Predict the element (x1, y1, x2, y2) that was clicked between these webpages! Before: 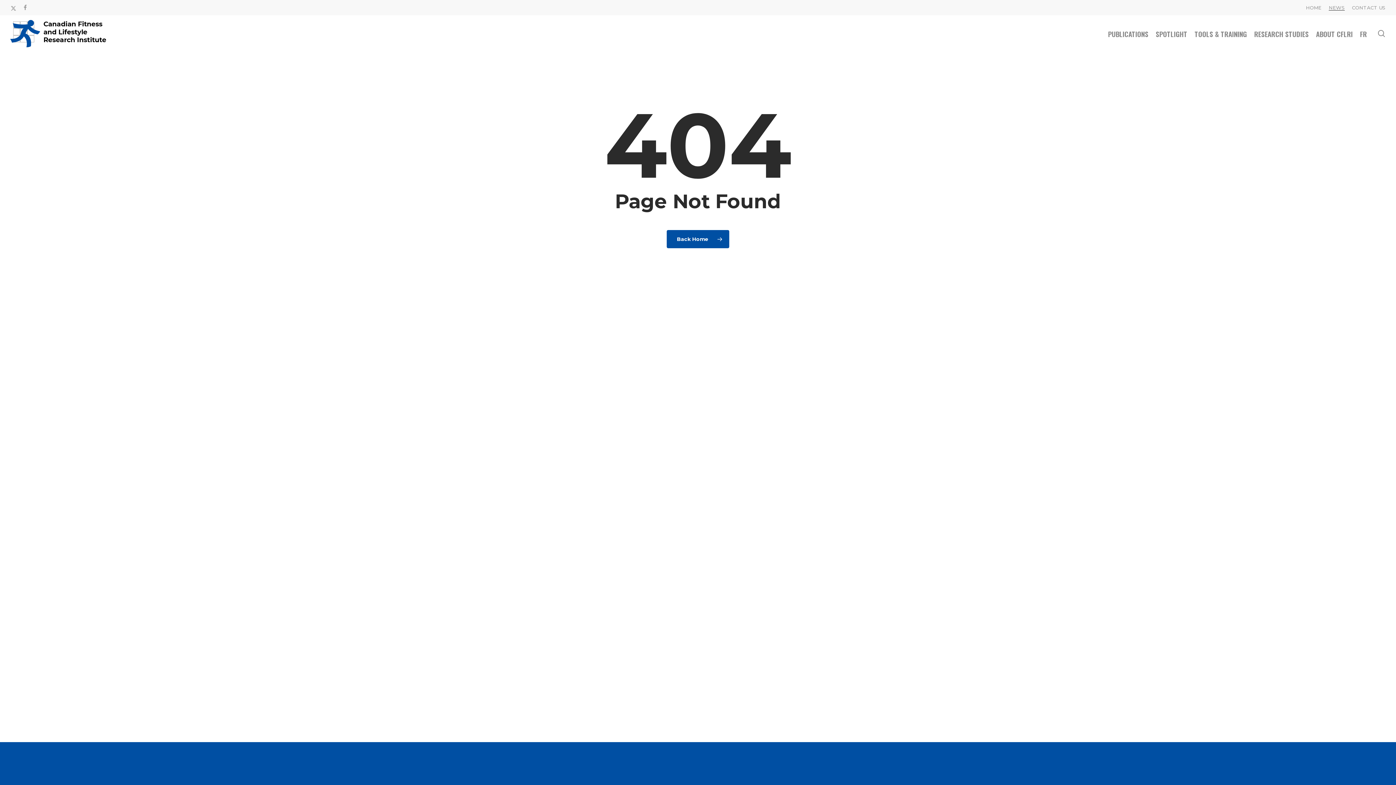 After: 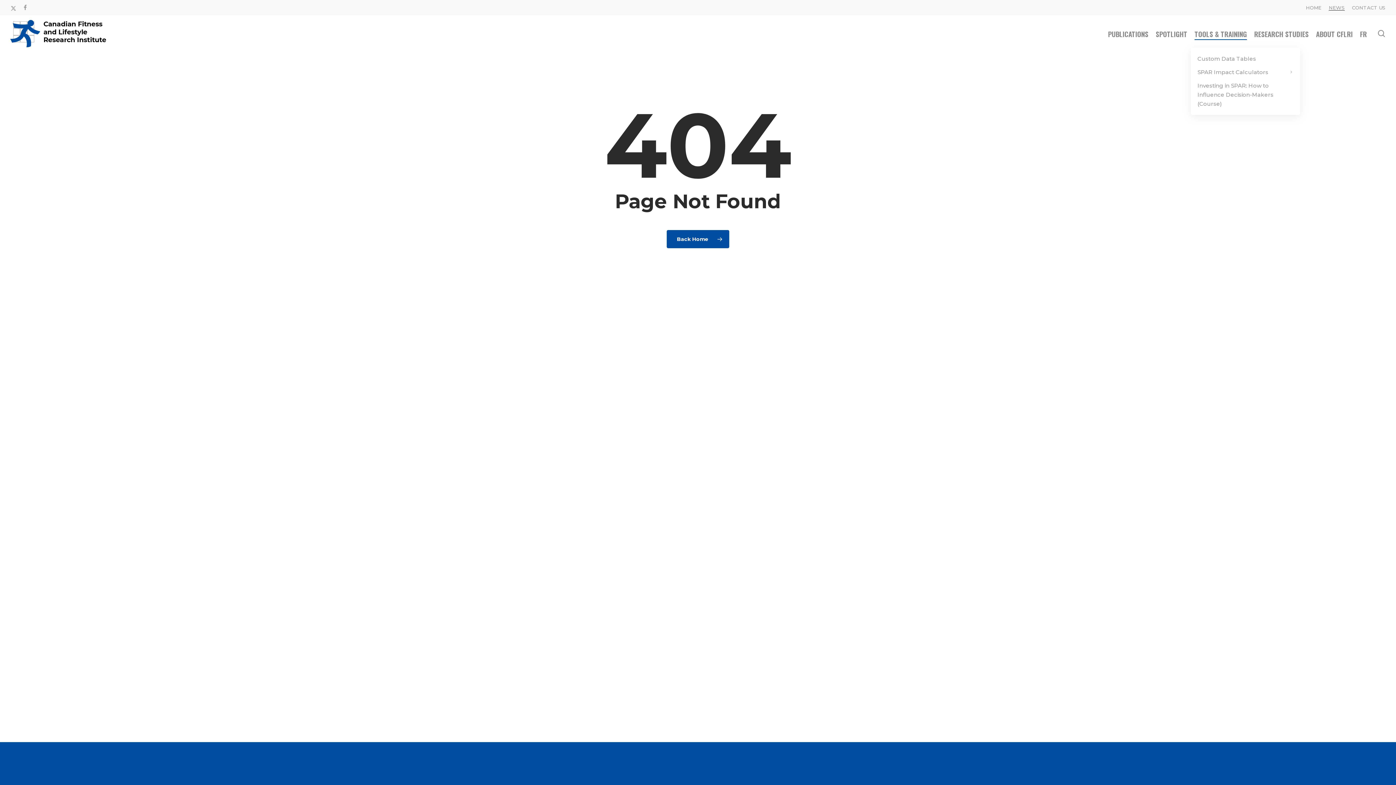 Action: label: TOOLS & TRAINING bbox: (1194, 28, 1247, 38)